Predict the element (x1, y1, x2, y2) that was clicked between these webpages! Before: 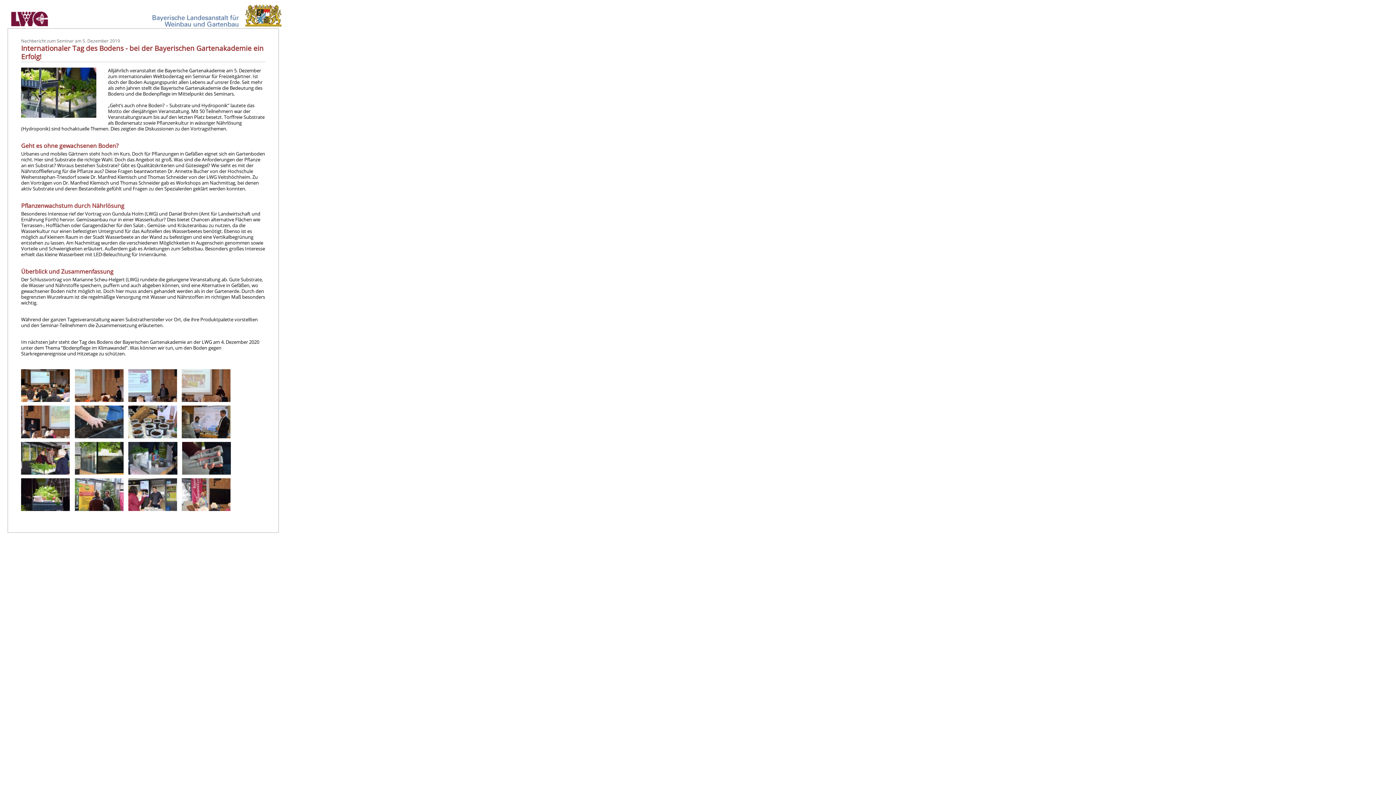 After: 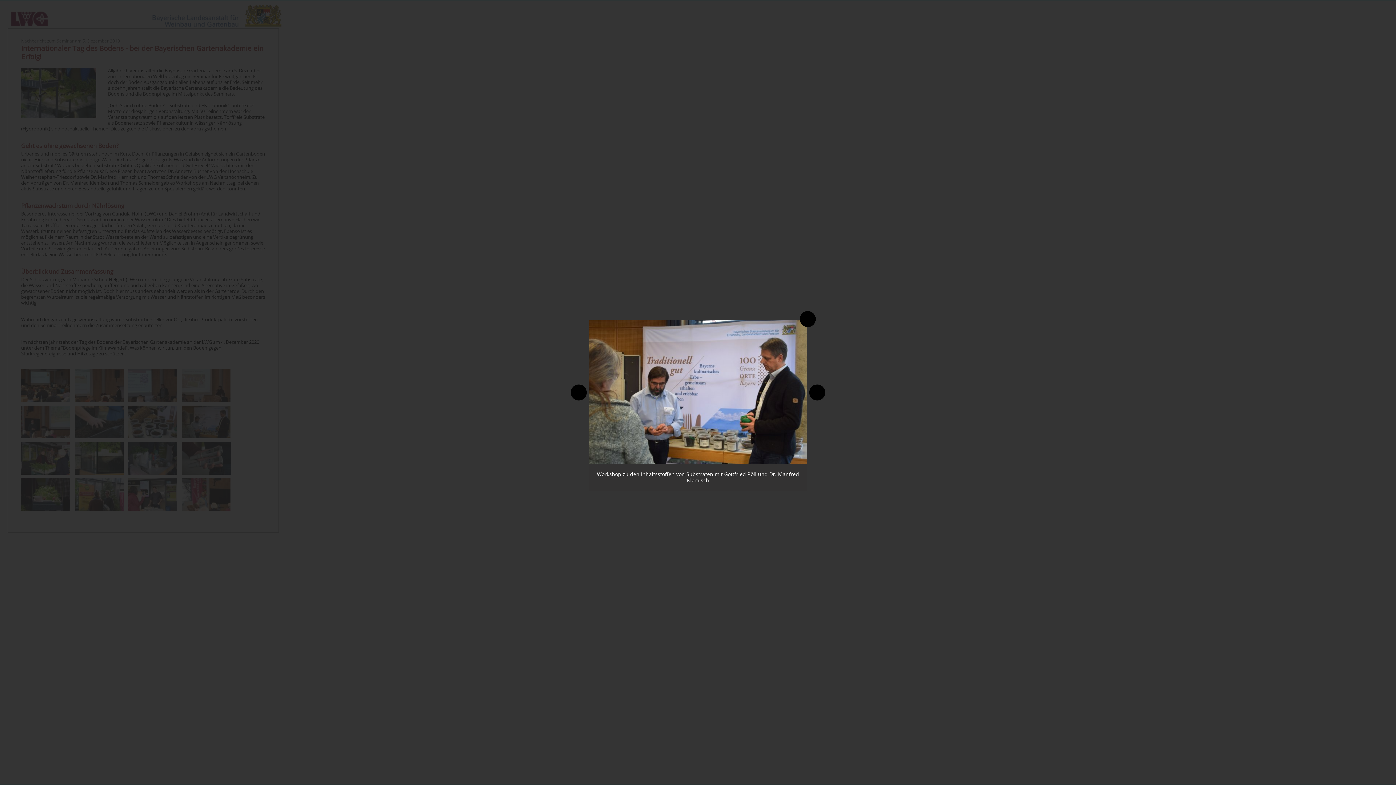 Action: bbox: (181, 418, 230, 424)